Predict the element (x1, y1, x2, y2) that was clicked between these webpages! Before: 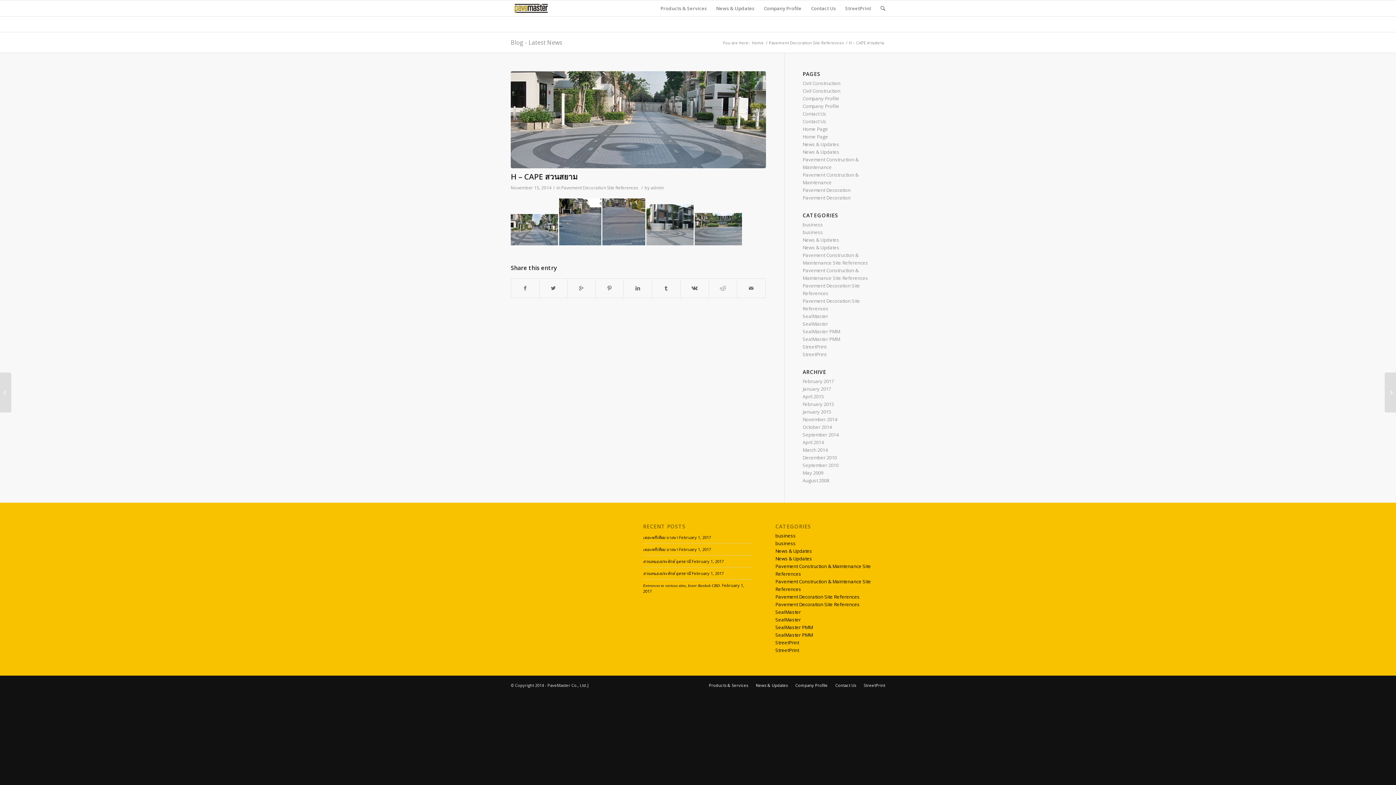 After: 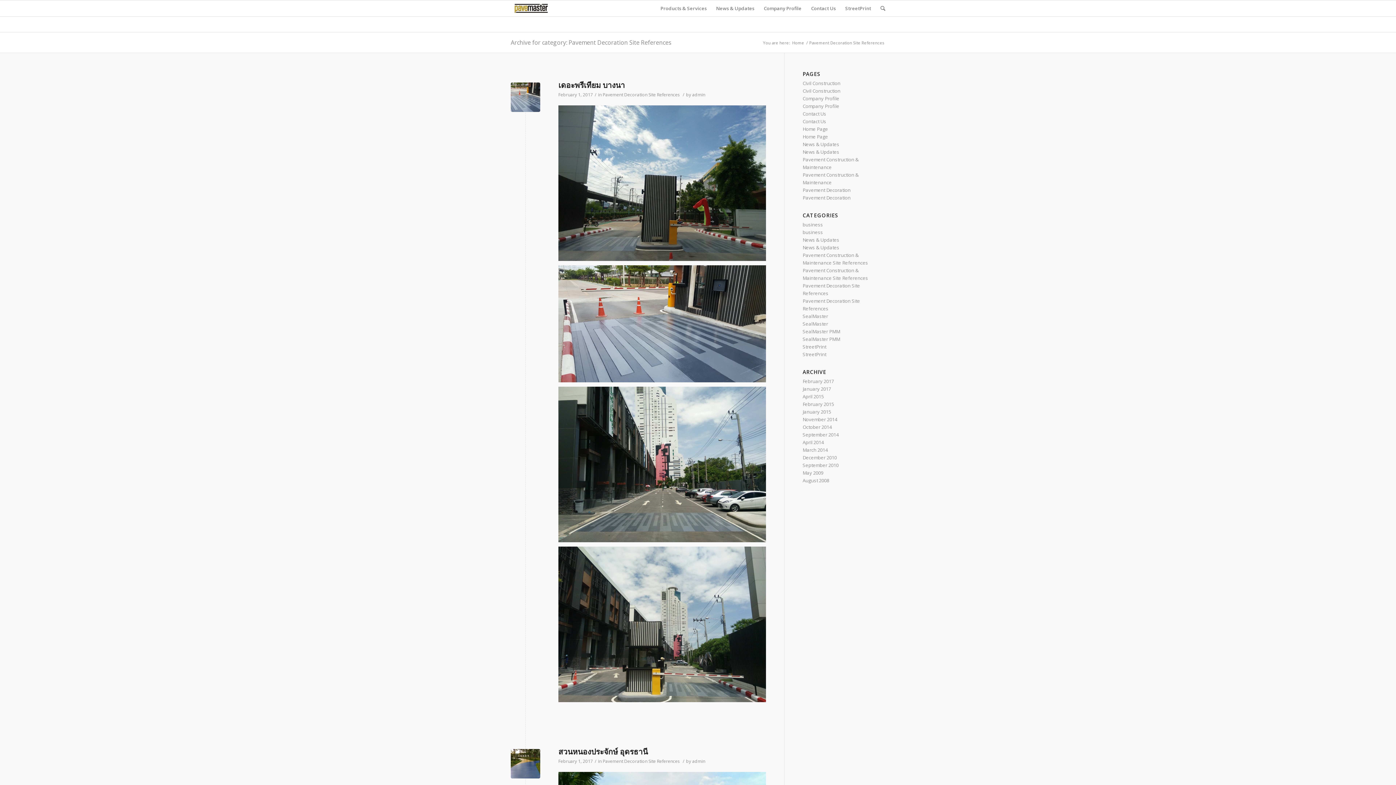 Action: label: Pavement Decoration Site References bbox: (561, 184, 638, 190)